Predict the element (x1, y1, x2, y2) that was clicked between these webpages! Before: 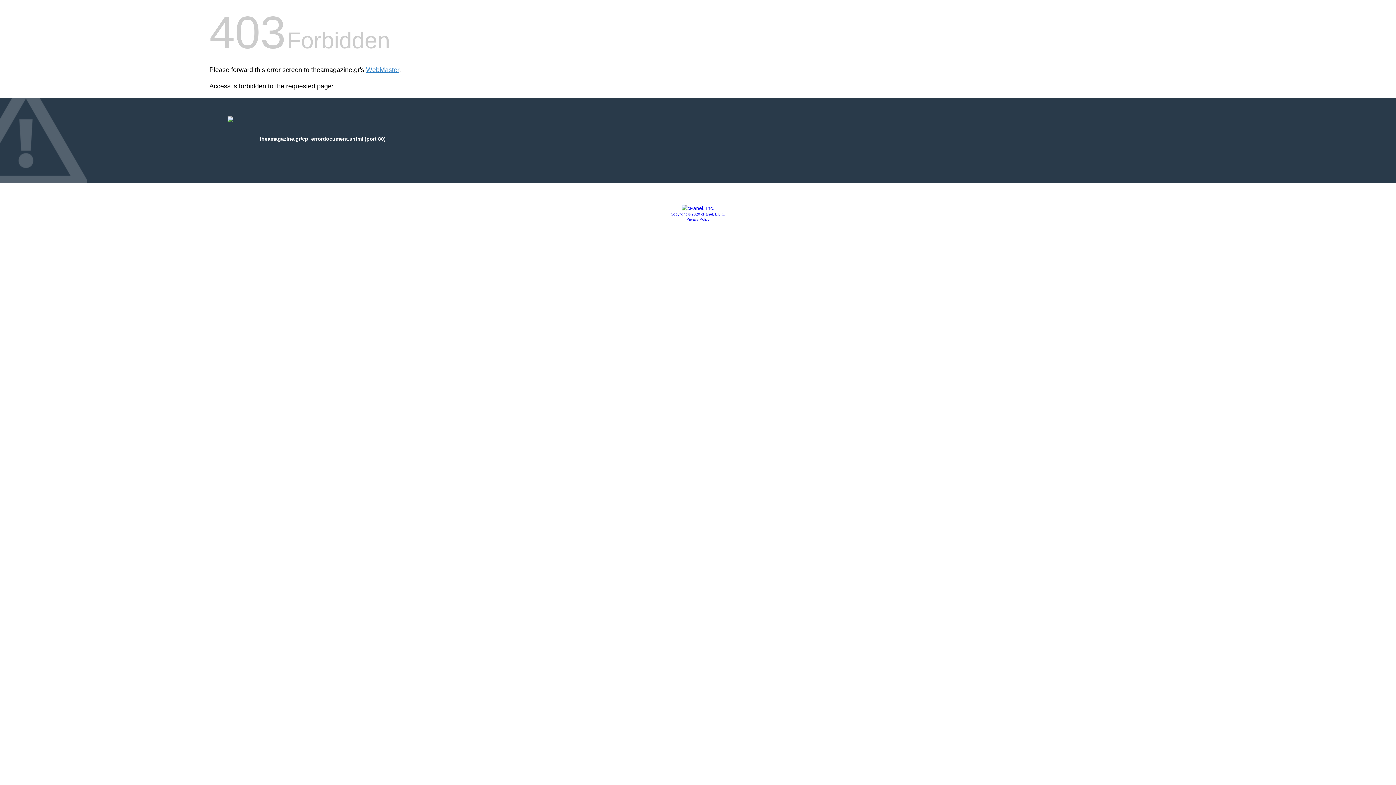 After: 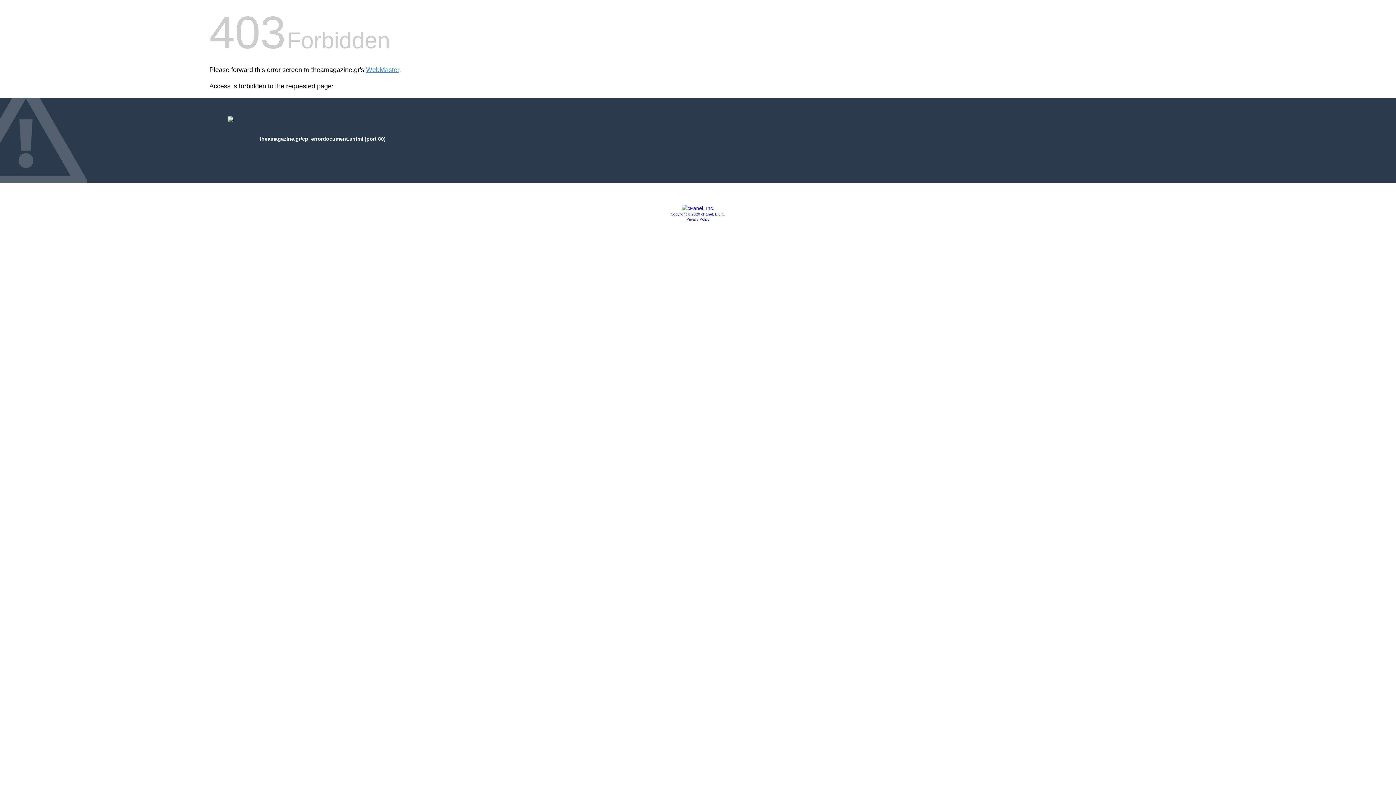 Action: label: Privacy Policy bbox: (686, 217, 709, 221)